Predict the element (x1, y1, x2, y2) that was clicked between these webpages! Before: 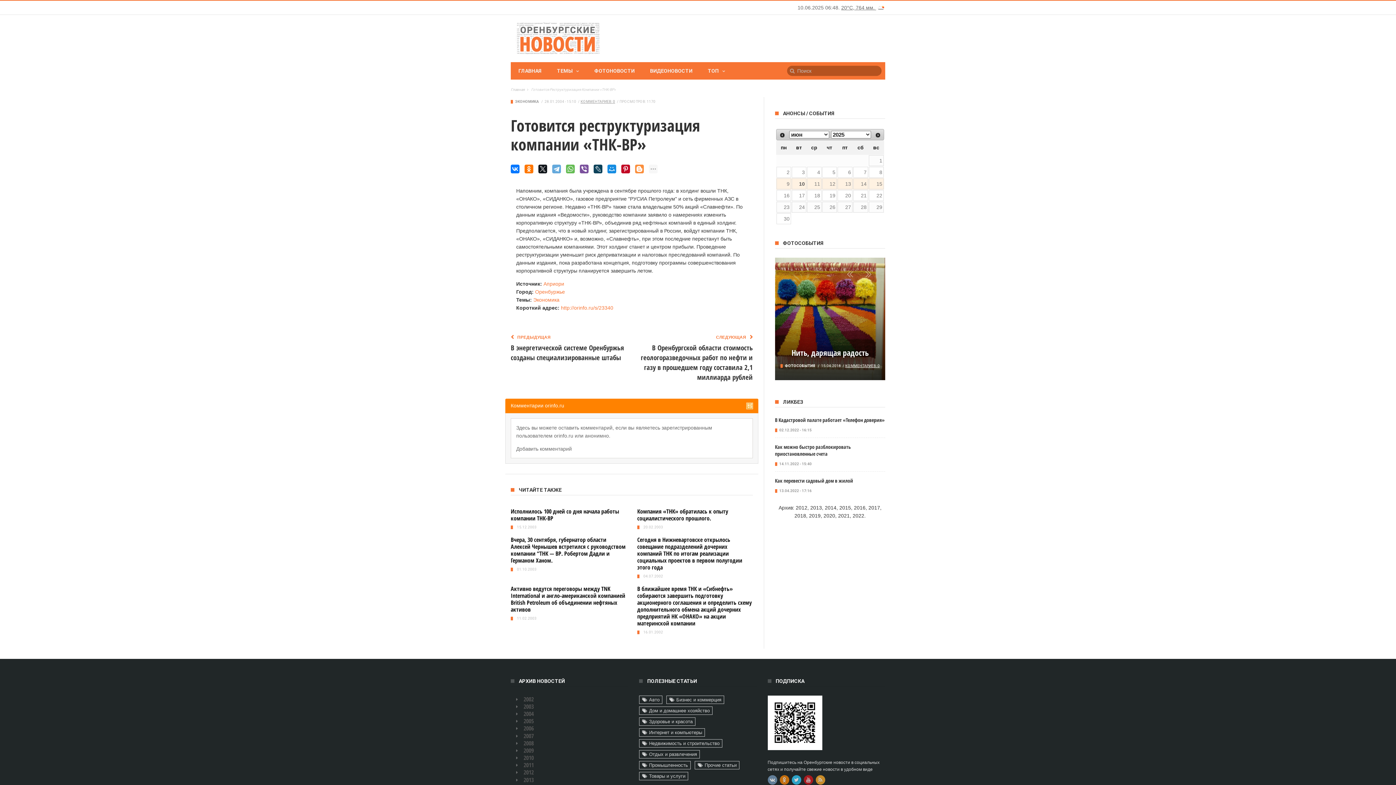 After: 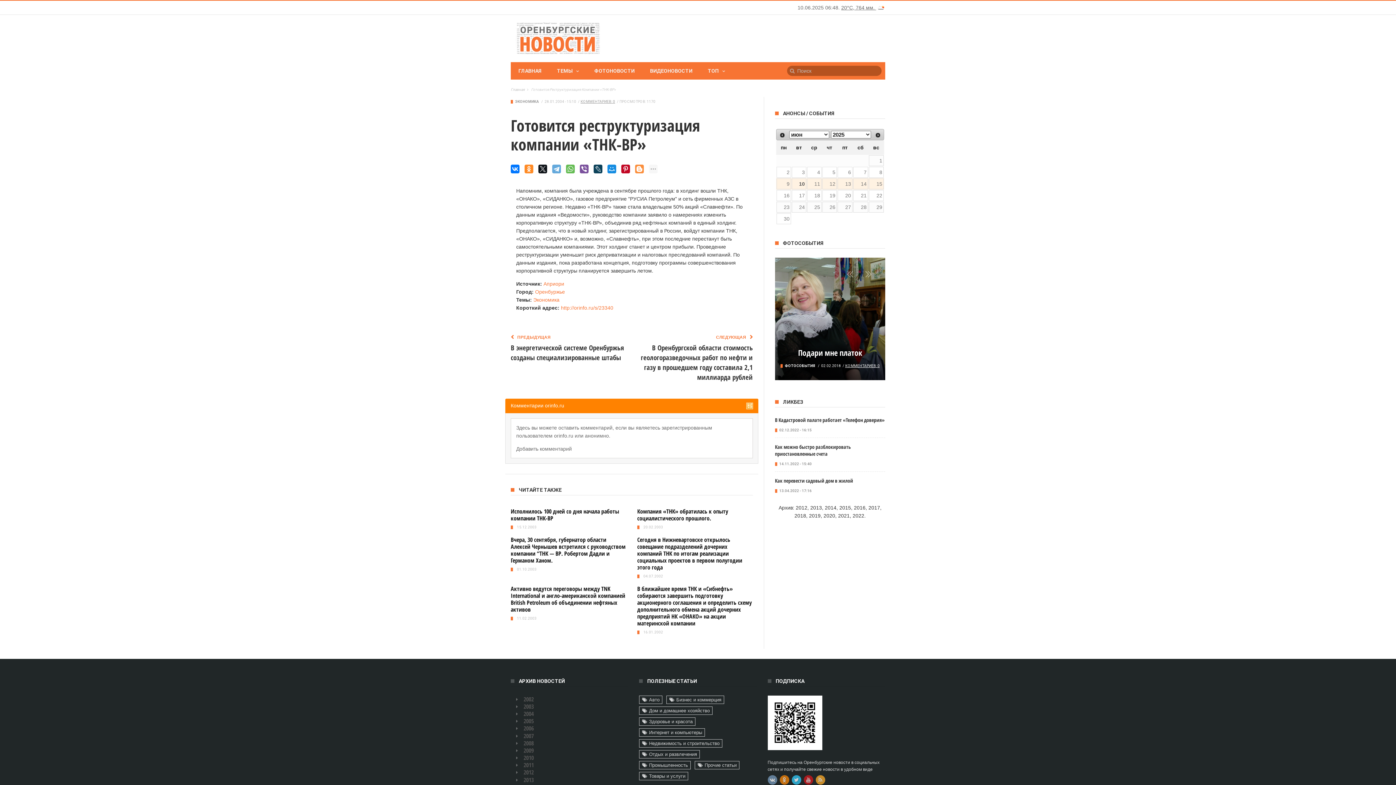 Action: bbox: (524, 164, 533, 173)